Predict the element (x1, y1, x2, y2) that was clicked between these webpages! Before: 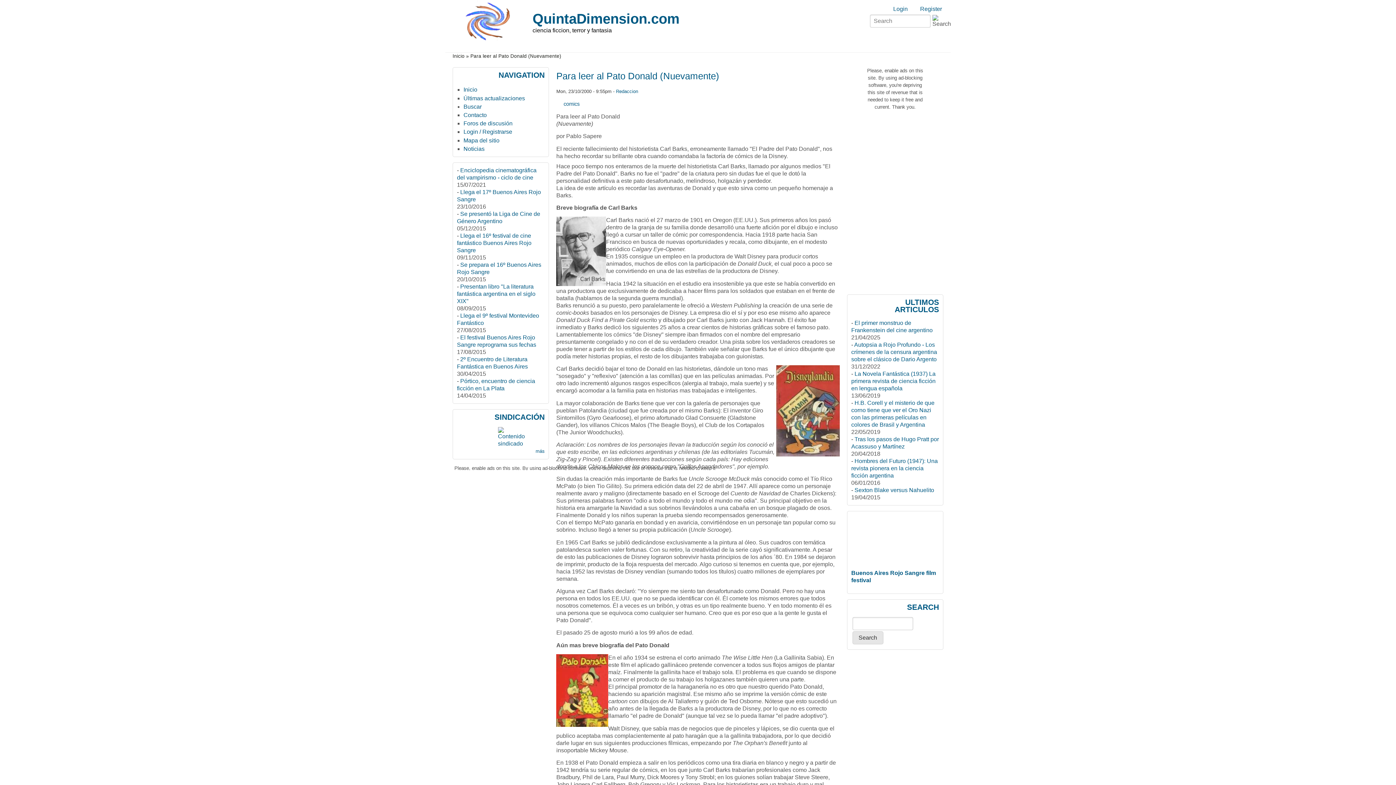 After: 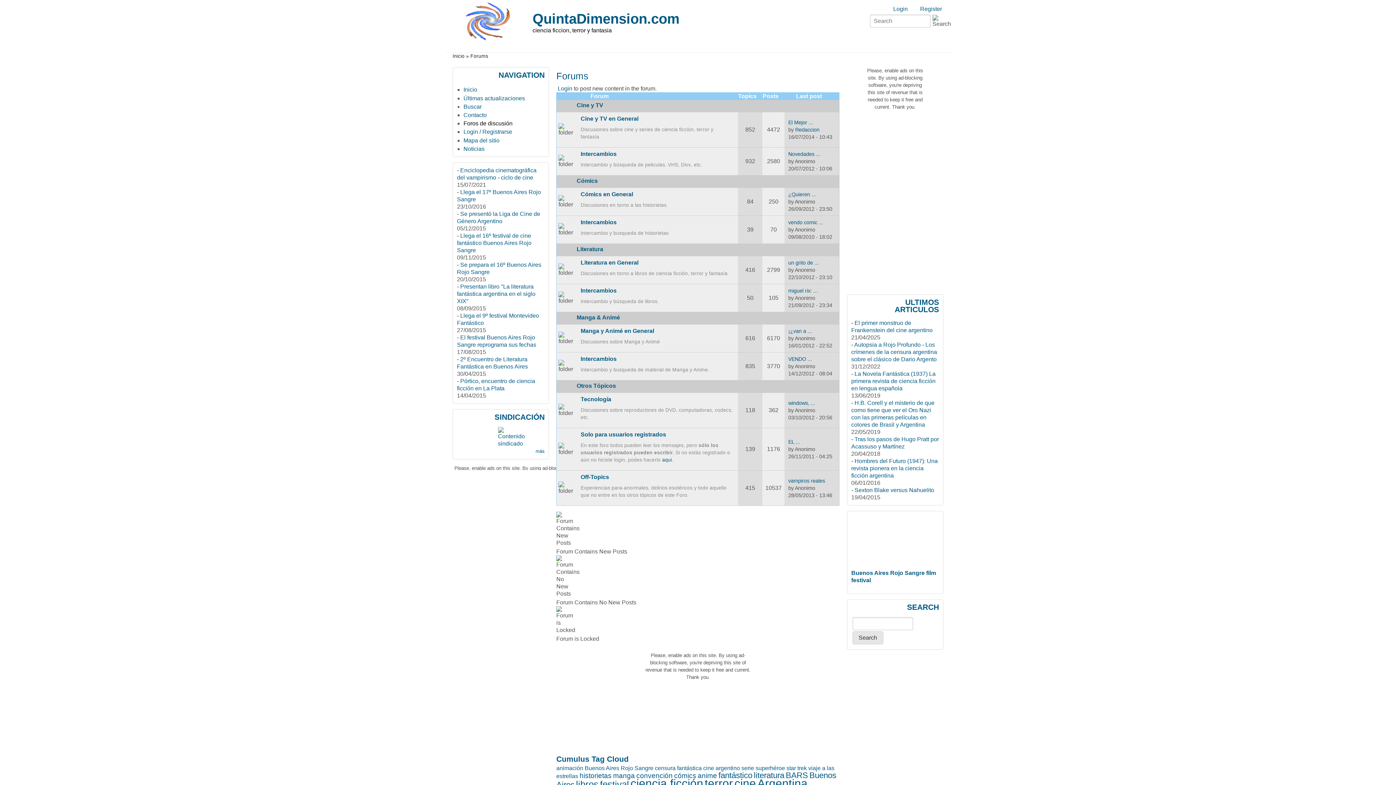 Action: label: Foros de discusión bbox: (463, 120, 512, 126)